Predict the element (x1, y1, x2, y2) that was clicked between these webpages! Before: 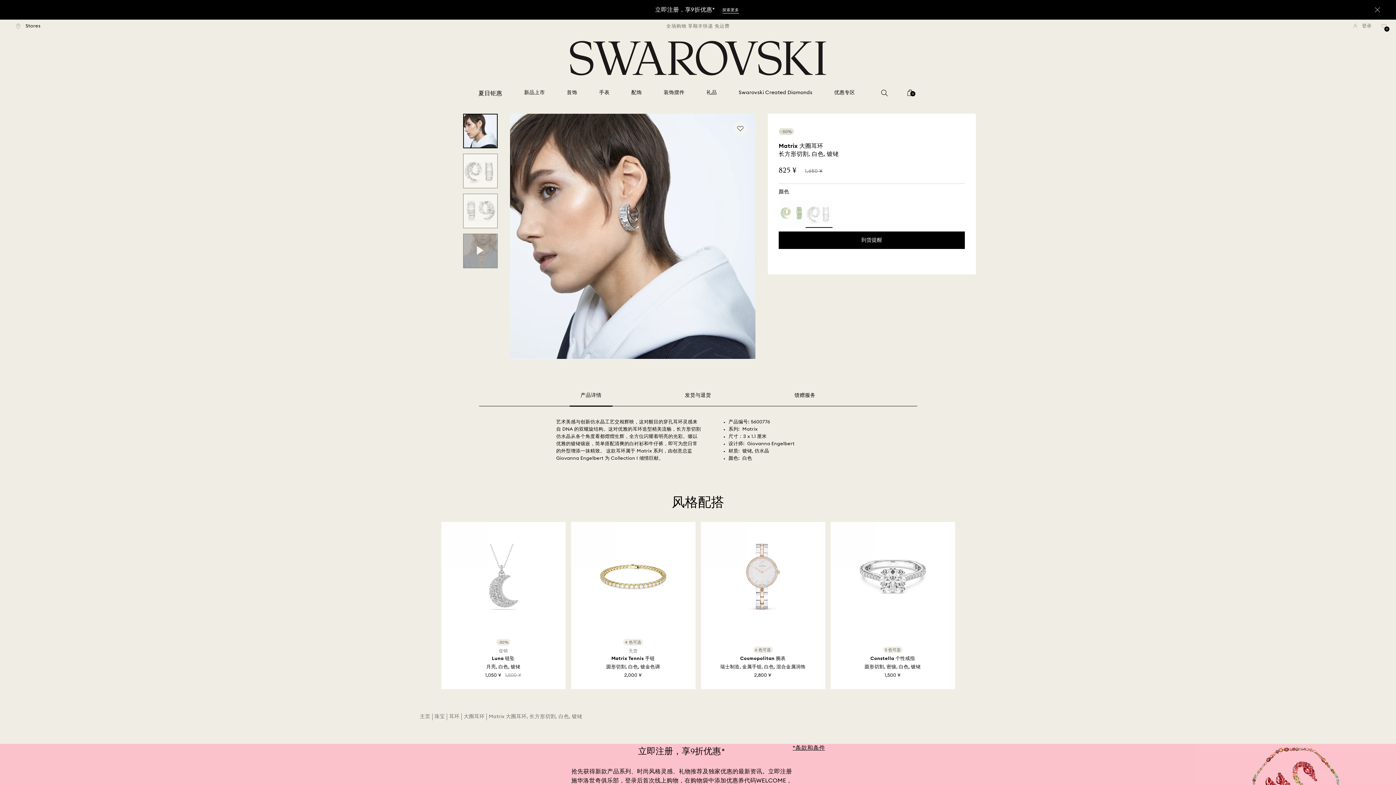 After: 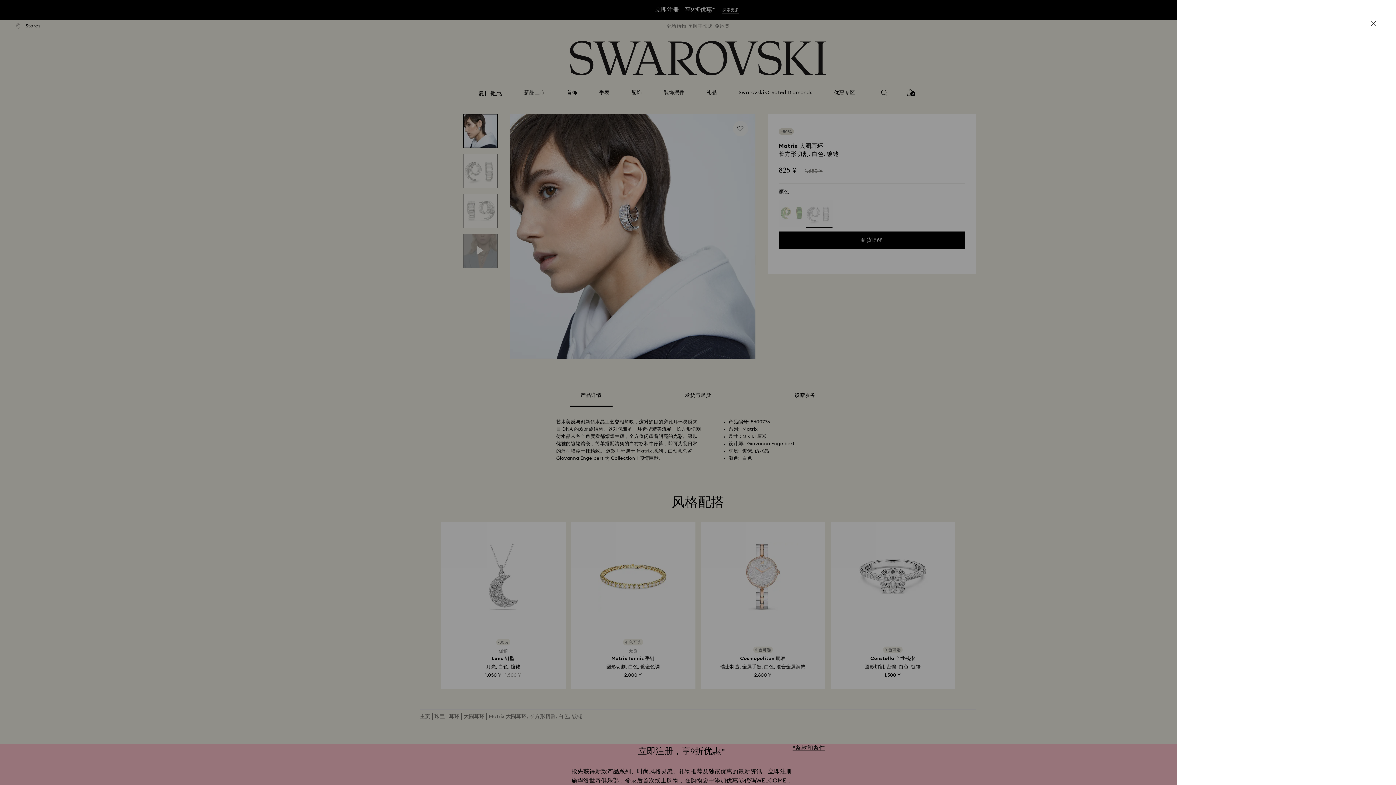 Action: bbox: (792, 744, 825, 753) label: *条款和条件